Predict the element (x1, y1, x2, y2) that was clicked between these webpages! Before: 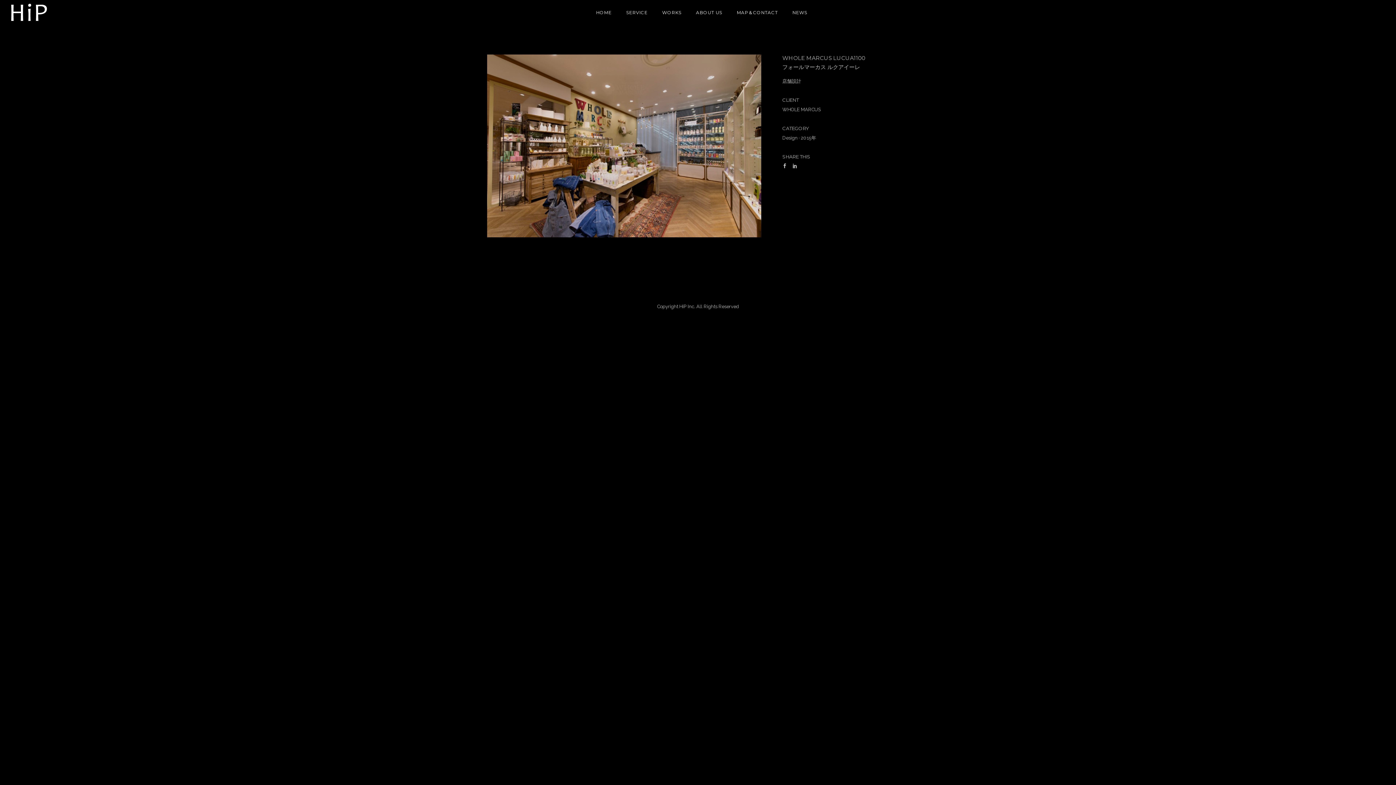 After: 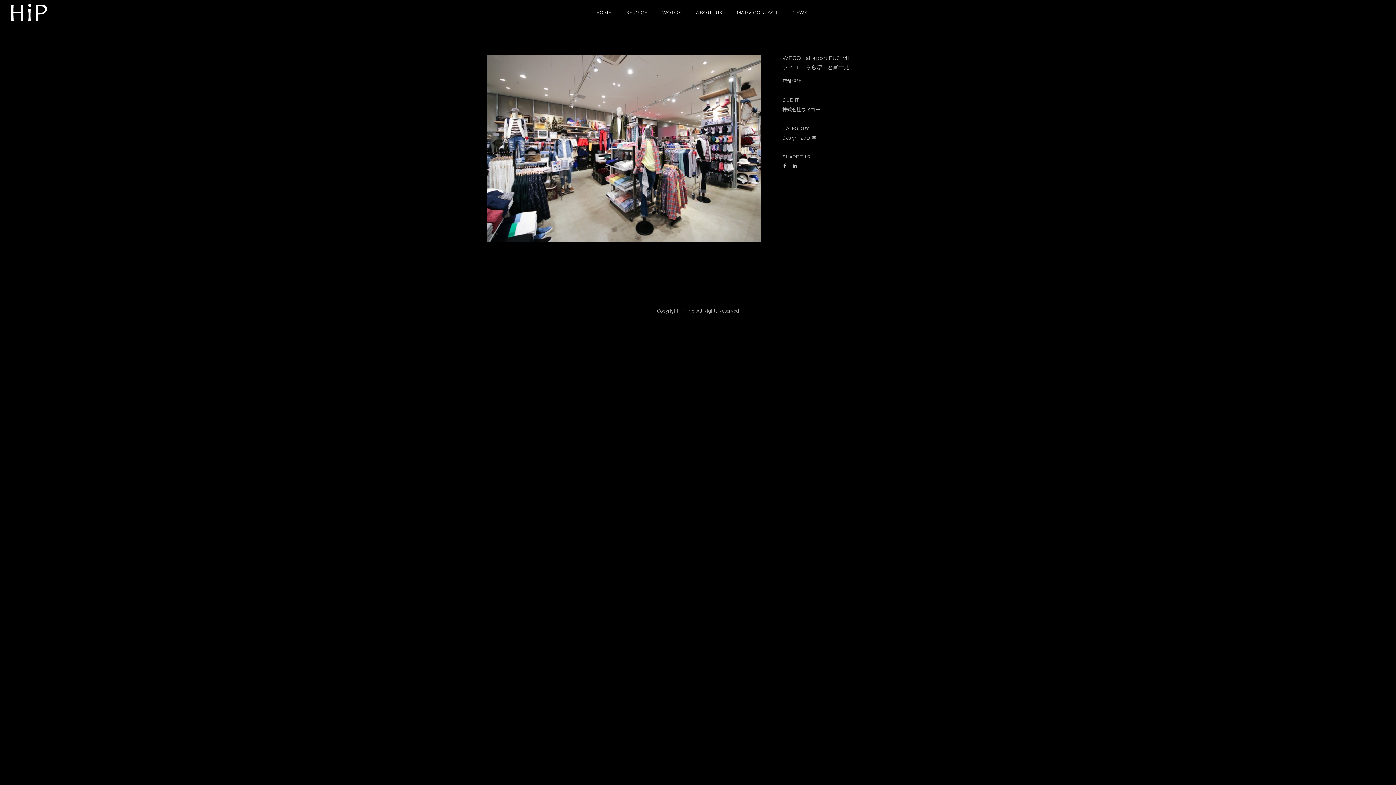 Action: bbox: (704, 257, 708, 262)